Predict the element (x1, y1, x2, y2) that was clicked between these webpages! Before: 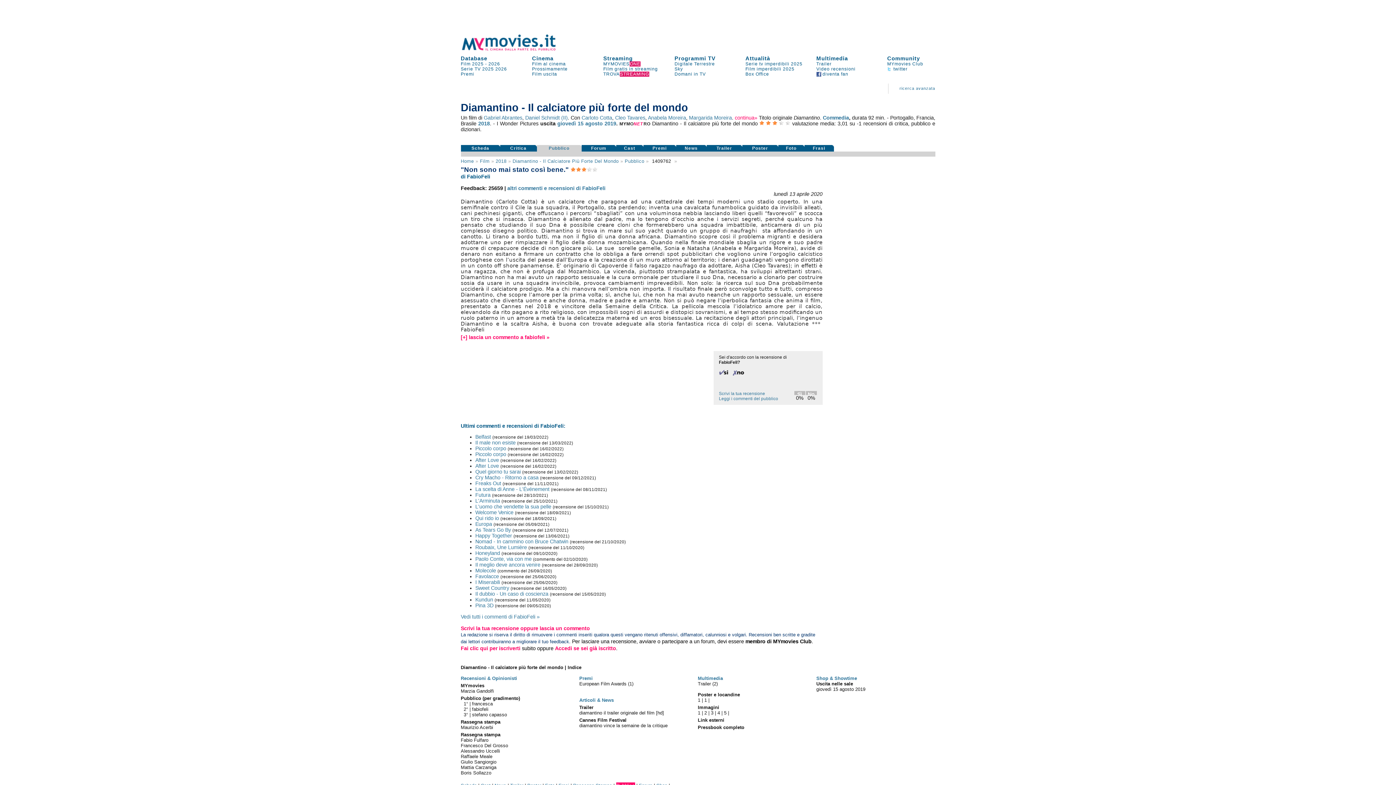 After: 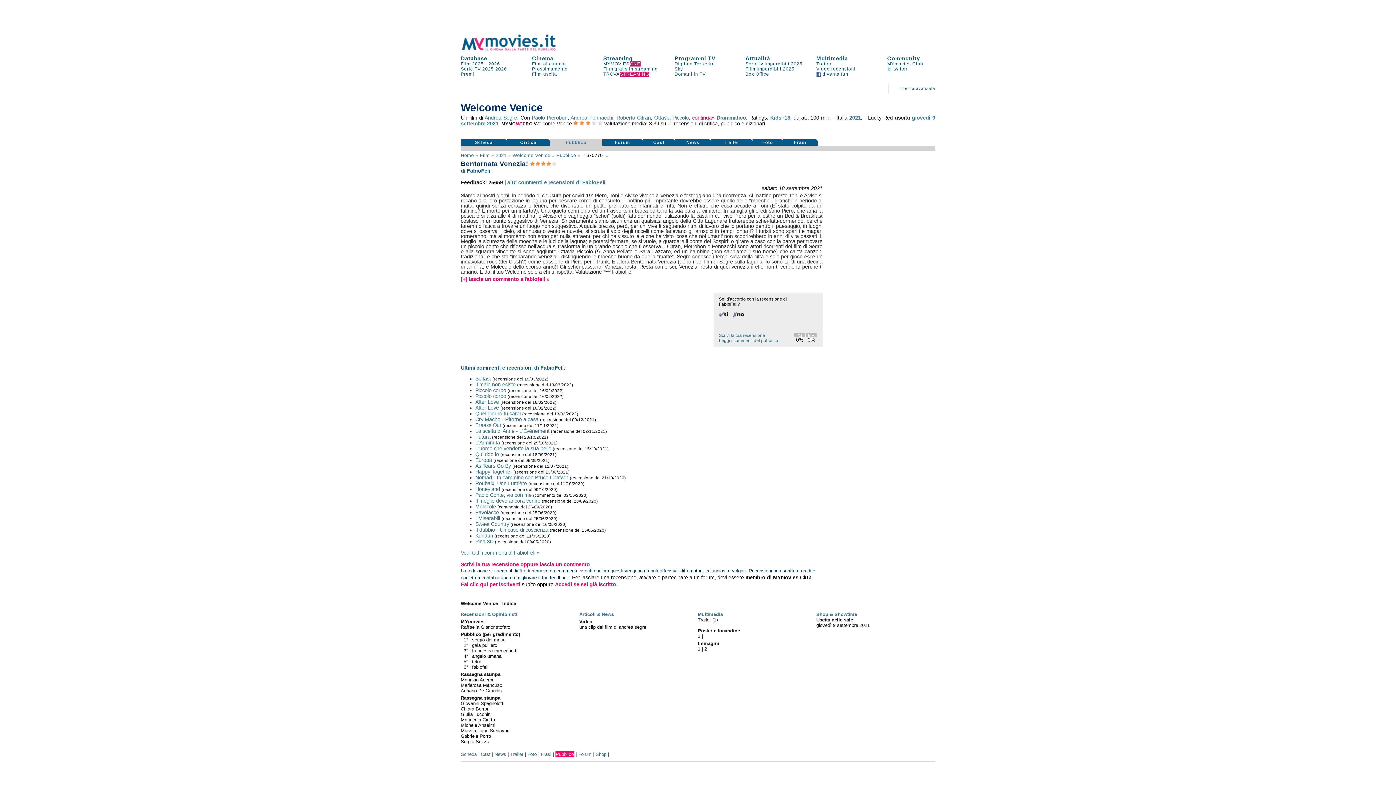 Action: label: Welcome Venice bbox: (475, 509, 513, 515)